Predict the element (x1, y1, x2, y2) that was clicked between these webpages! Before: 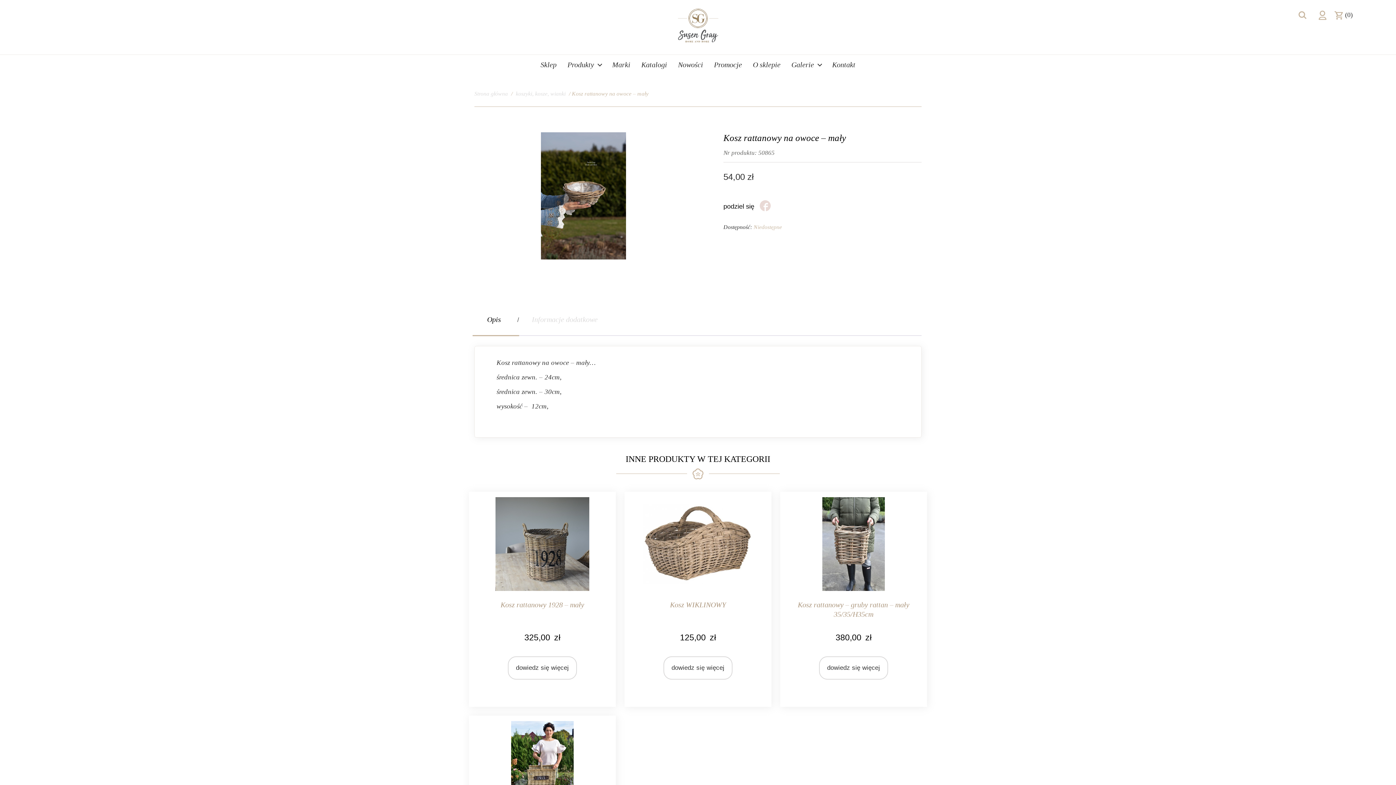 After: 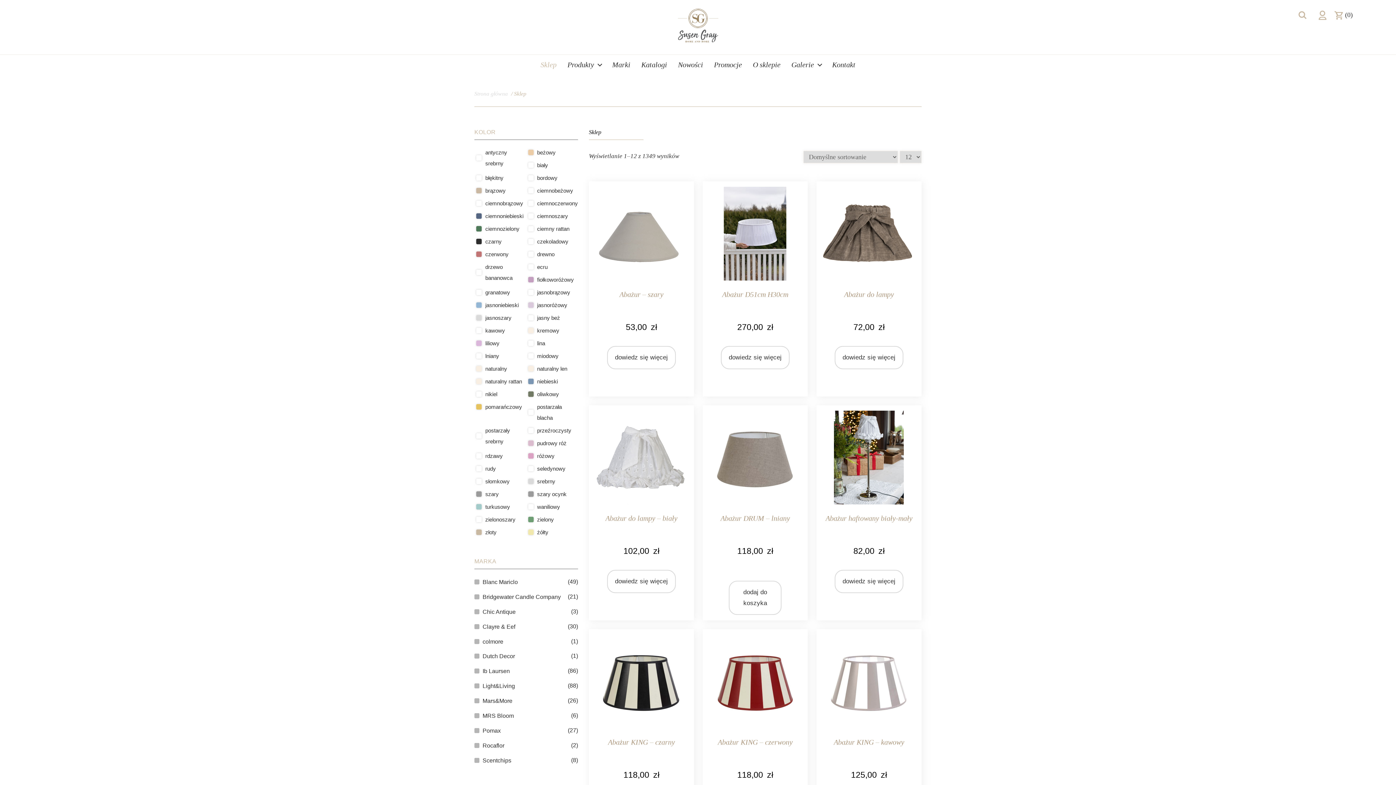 Action: bbox: (537, 58, 560, 71) label: Sklep